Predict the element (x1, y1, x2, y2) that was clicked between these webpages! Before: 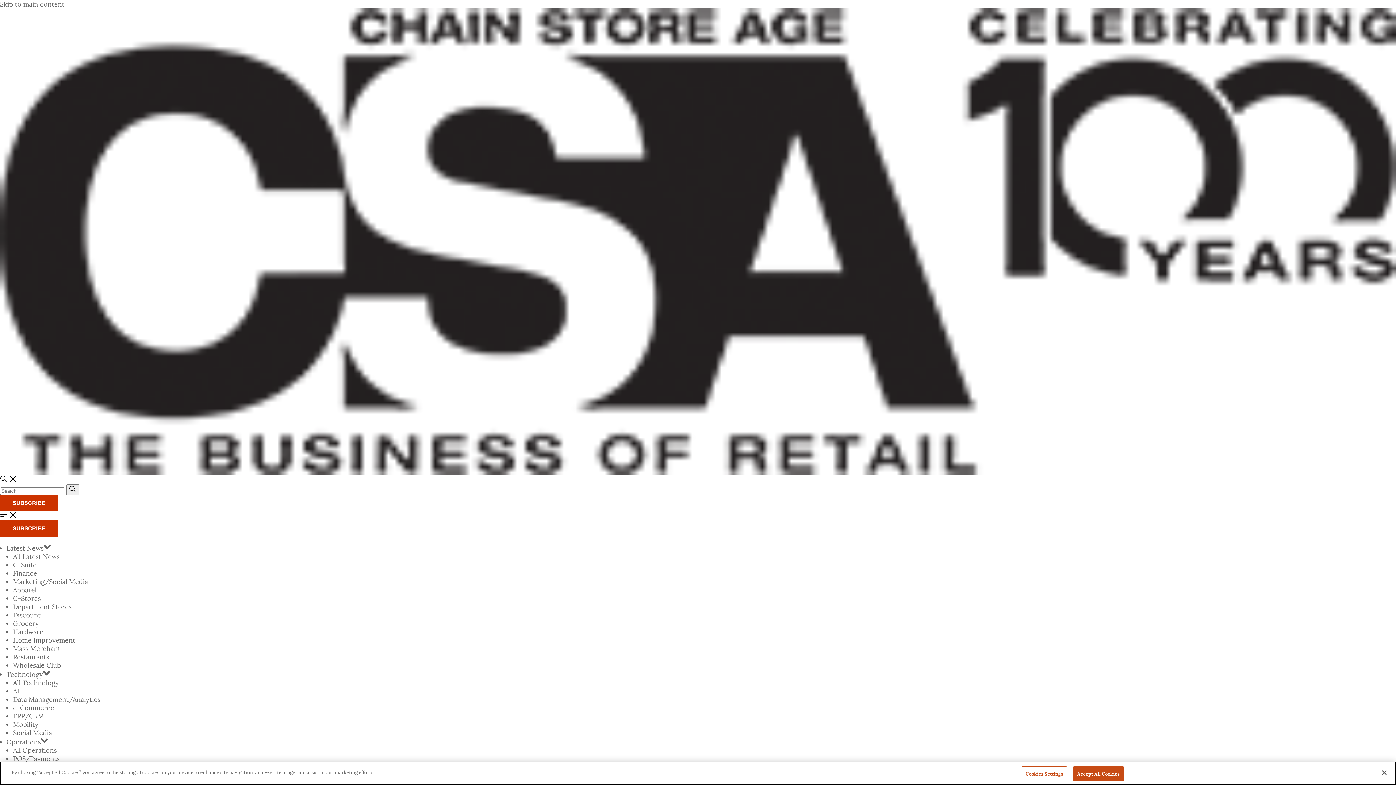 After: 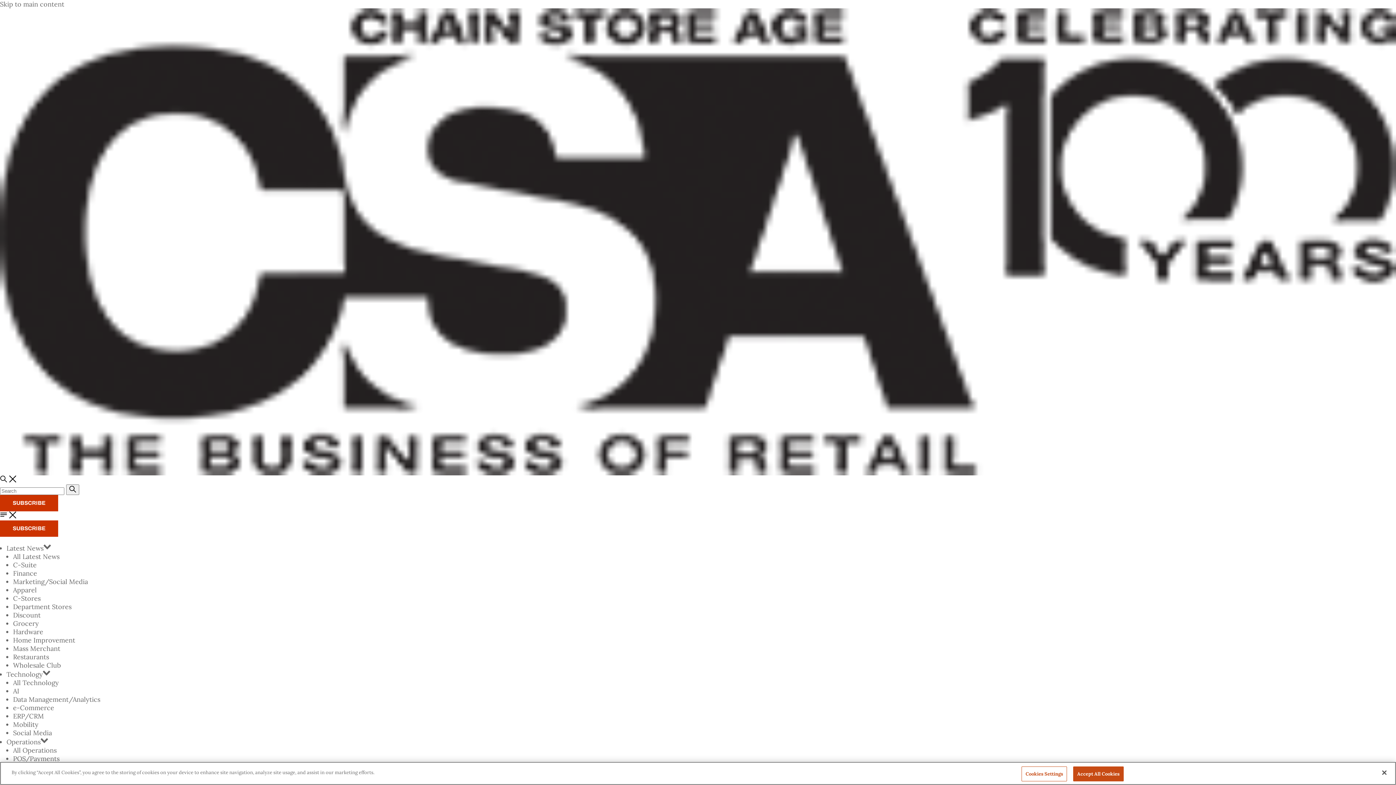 Action: bbox: (13, 755, 59, 763) label: POS/Payments